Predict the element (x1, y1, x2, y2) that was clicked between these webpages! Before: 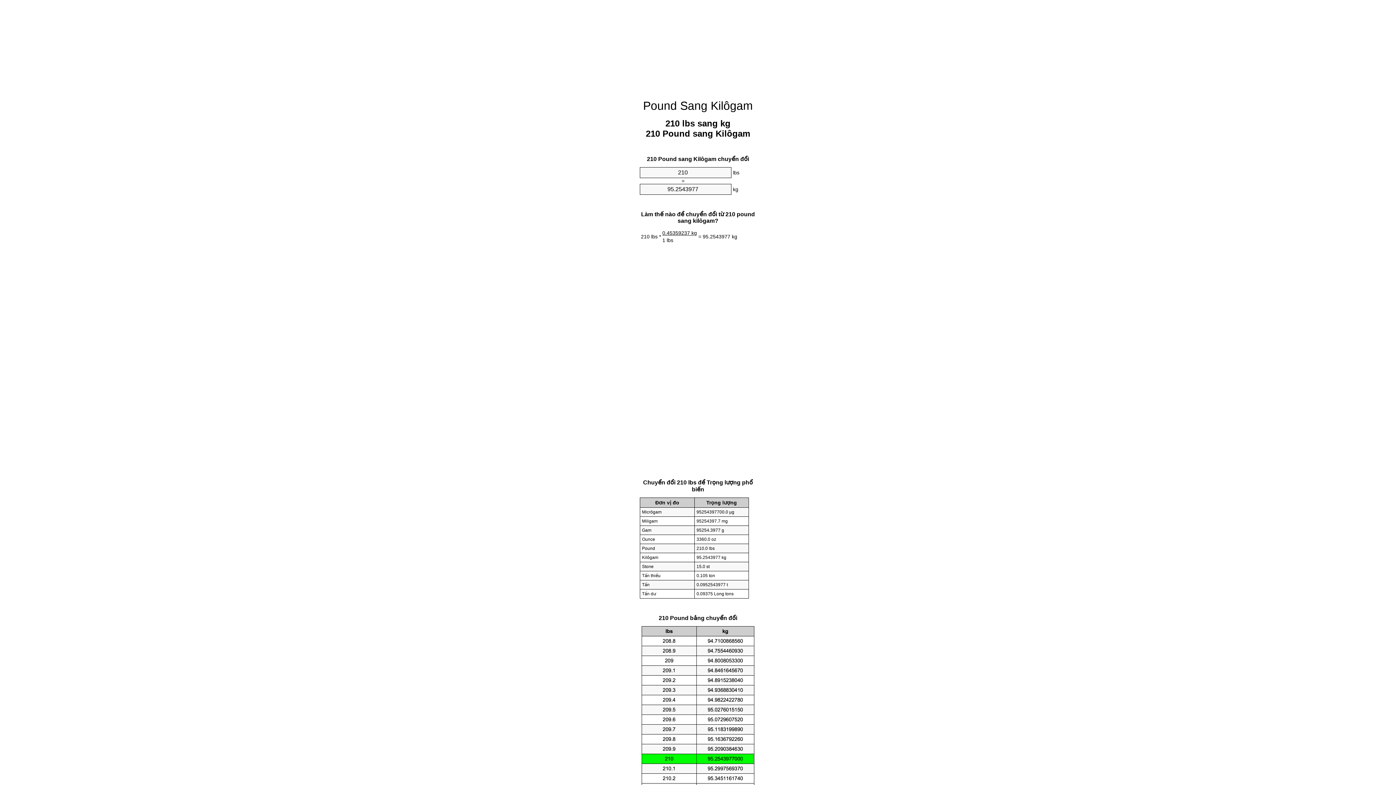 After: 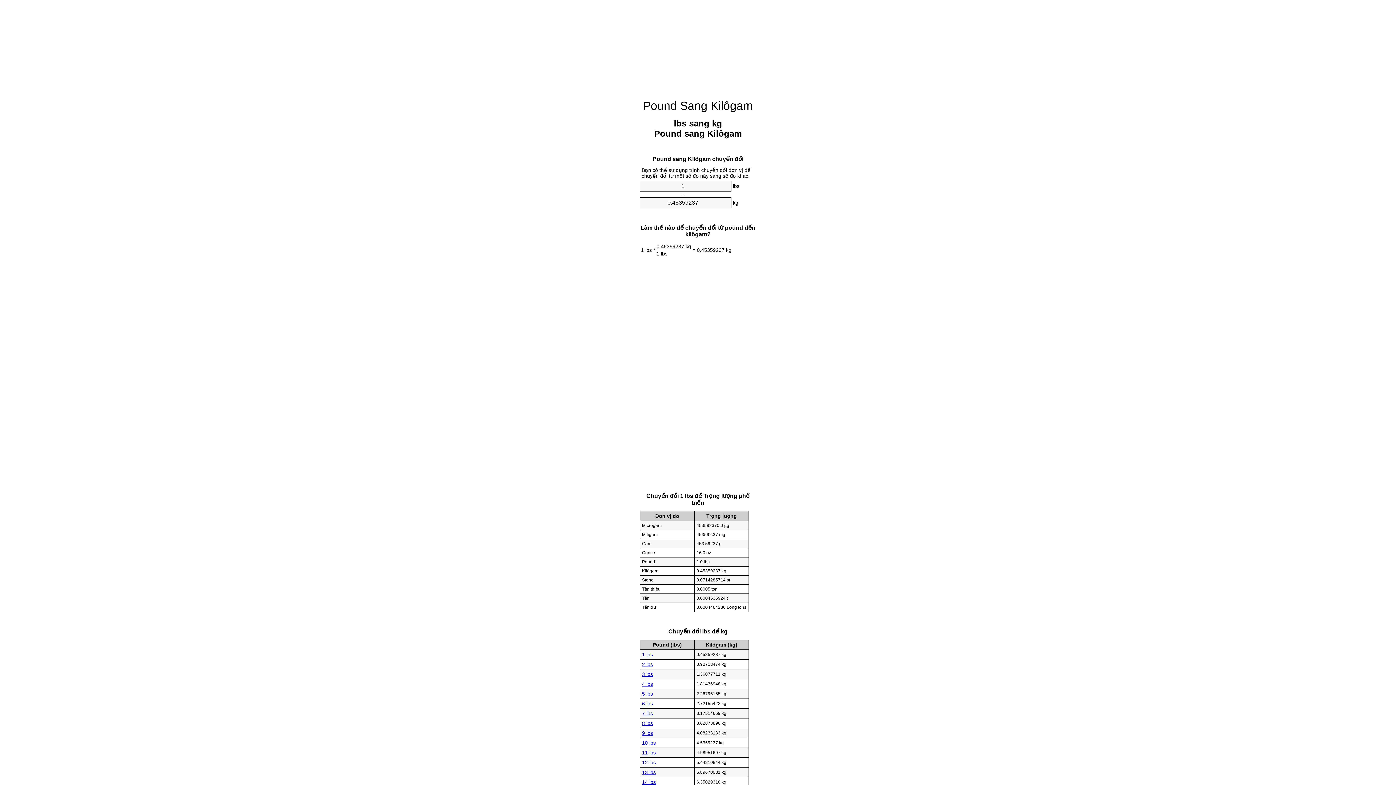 Action: bbox: (643, 99, 753, 112) label: Pound Sang Kilôgam